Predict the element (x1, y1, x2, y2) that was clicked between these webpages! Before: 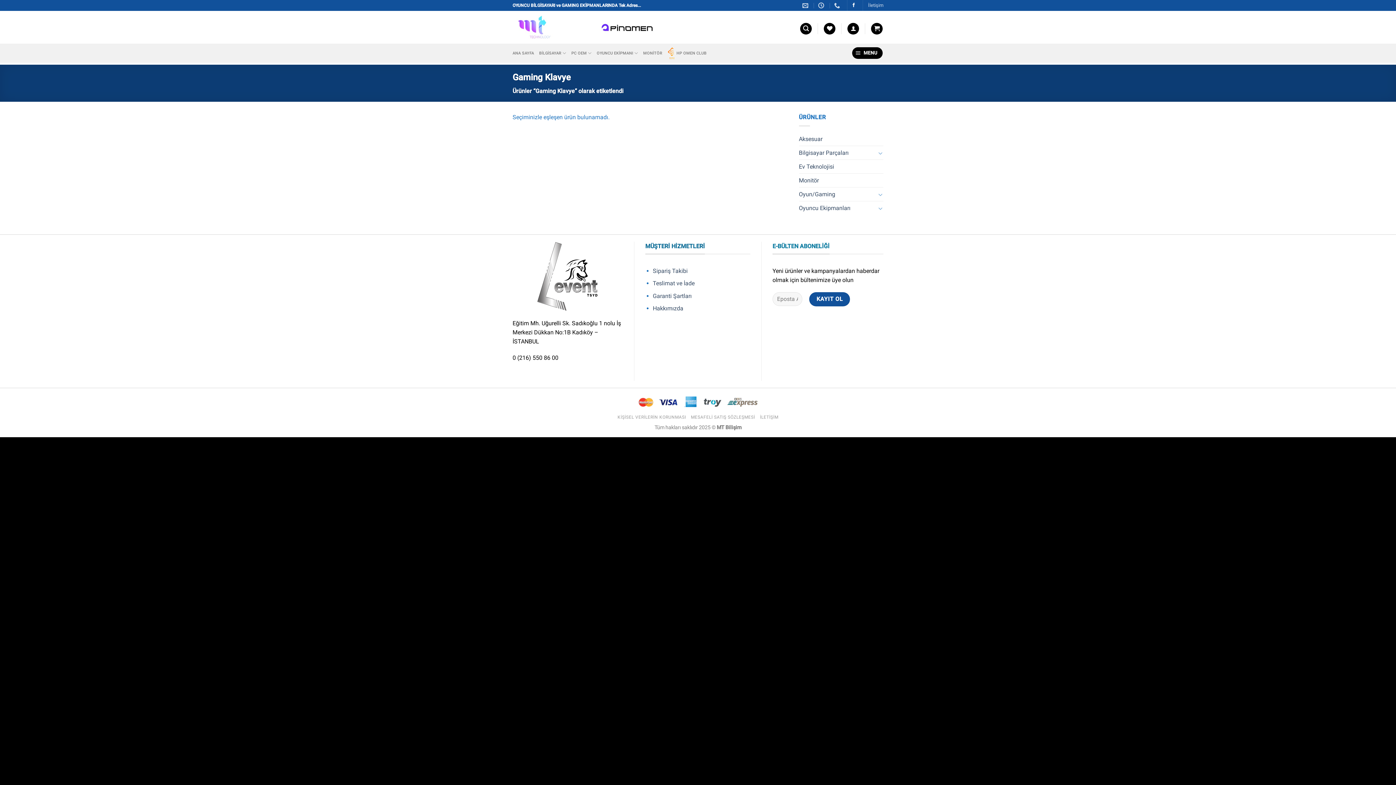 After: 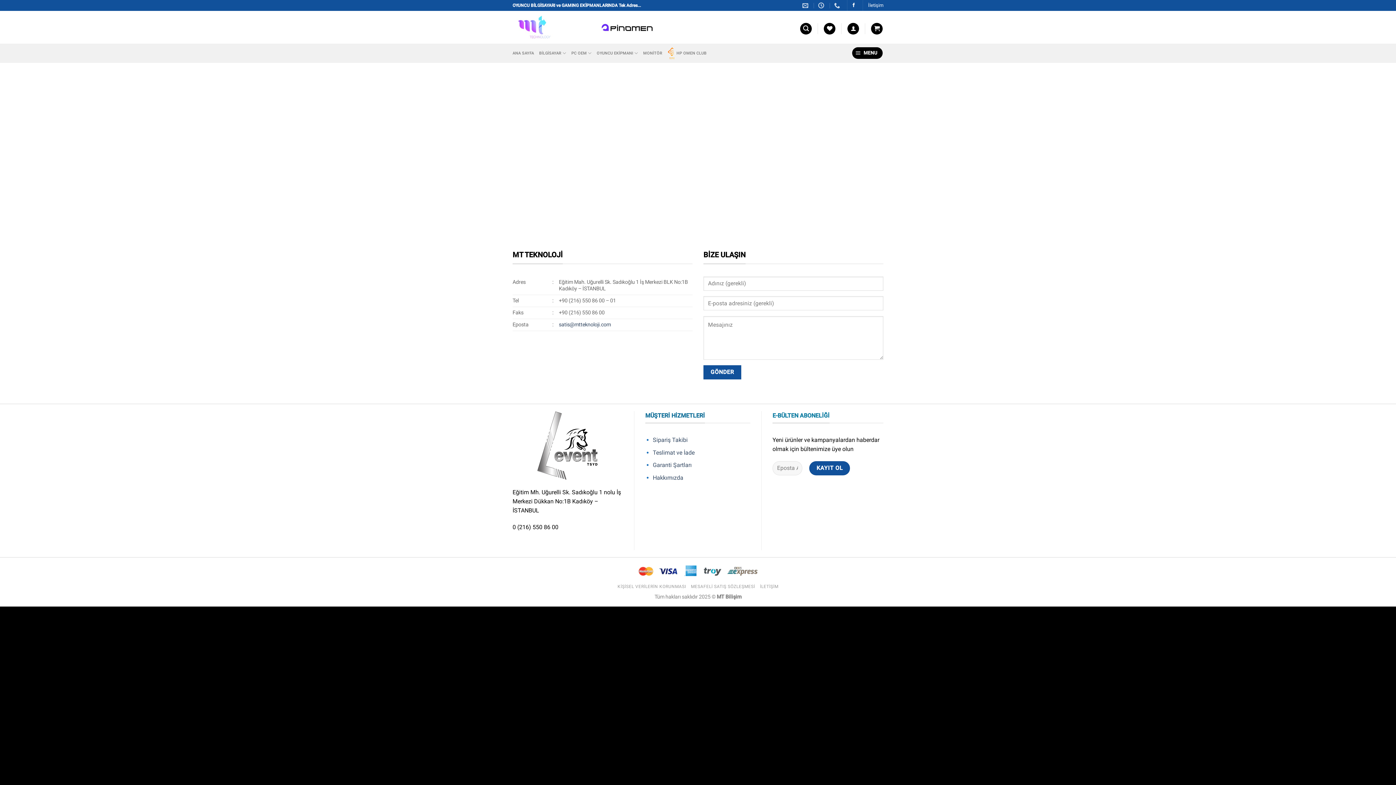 Action: label: İletişim bbox: (868, 0, 883, 10)